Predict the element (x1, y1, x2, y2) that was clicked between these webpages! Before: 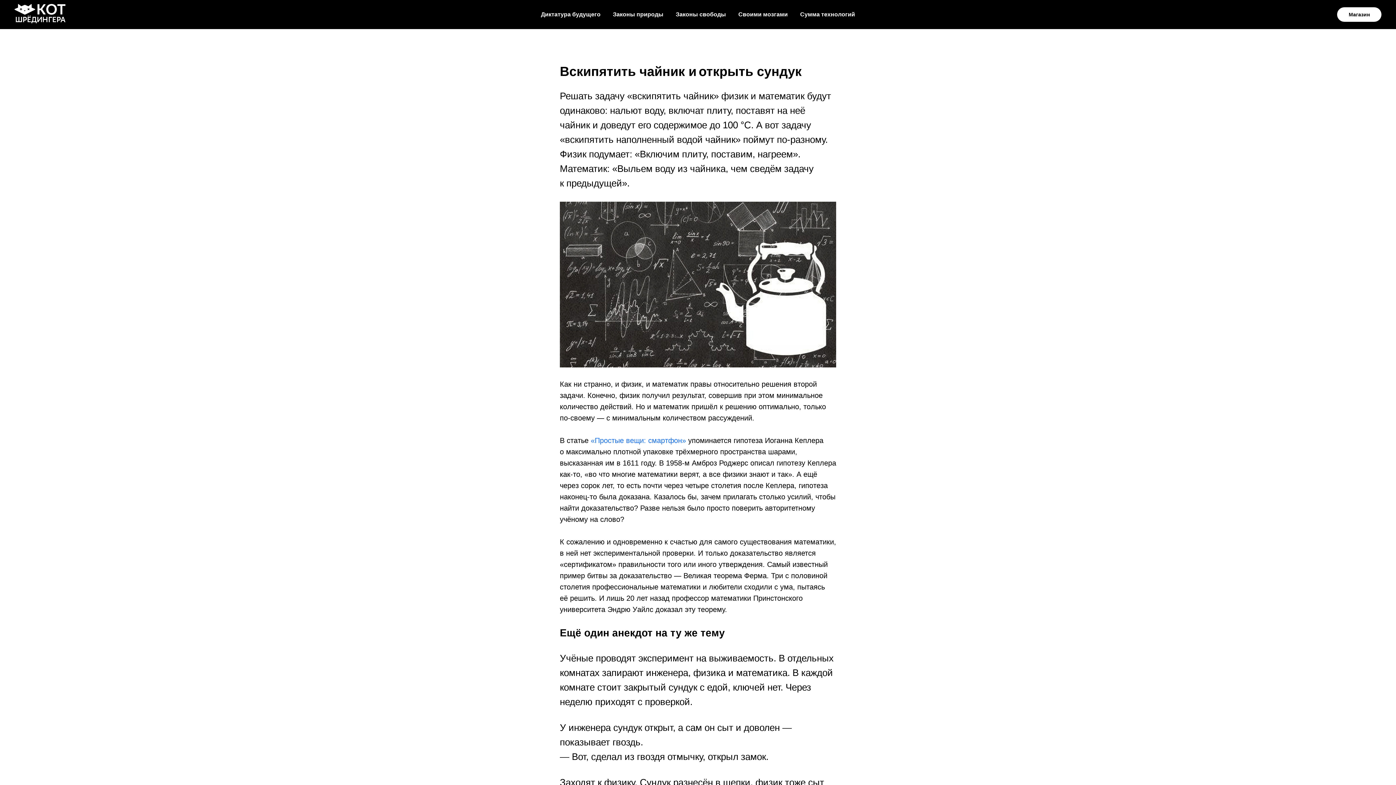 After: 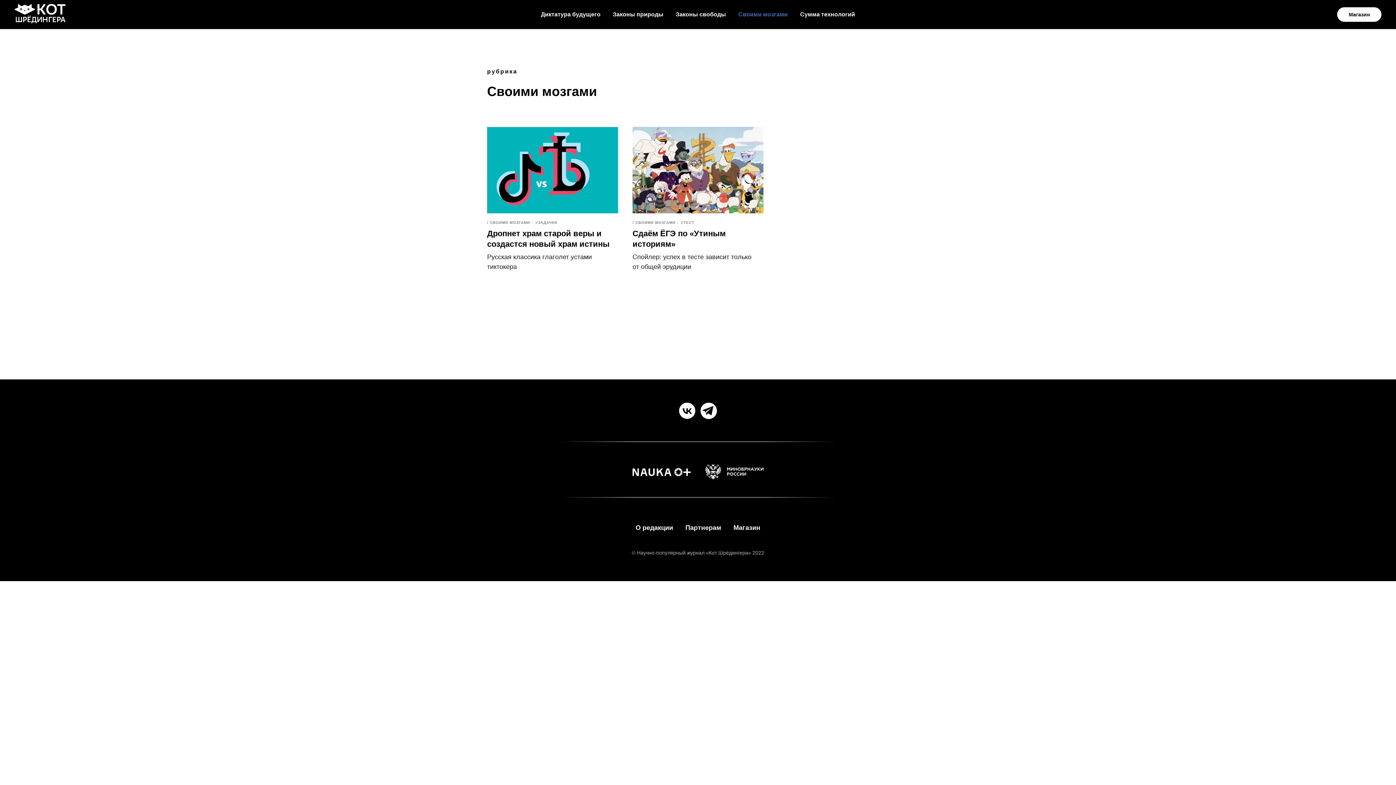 Action: bbox: (738, 11, 788, 17) label: Своими мозгами